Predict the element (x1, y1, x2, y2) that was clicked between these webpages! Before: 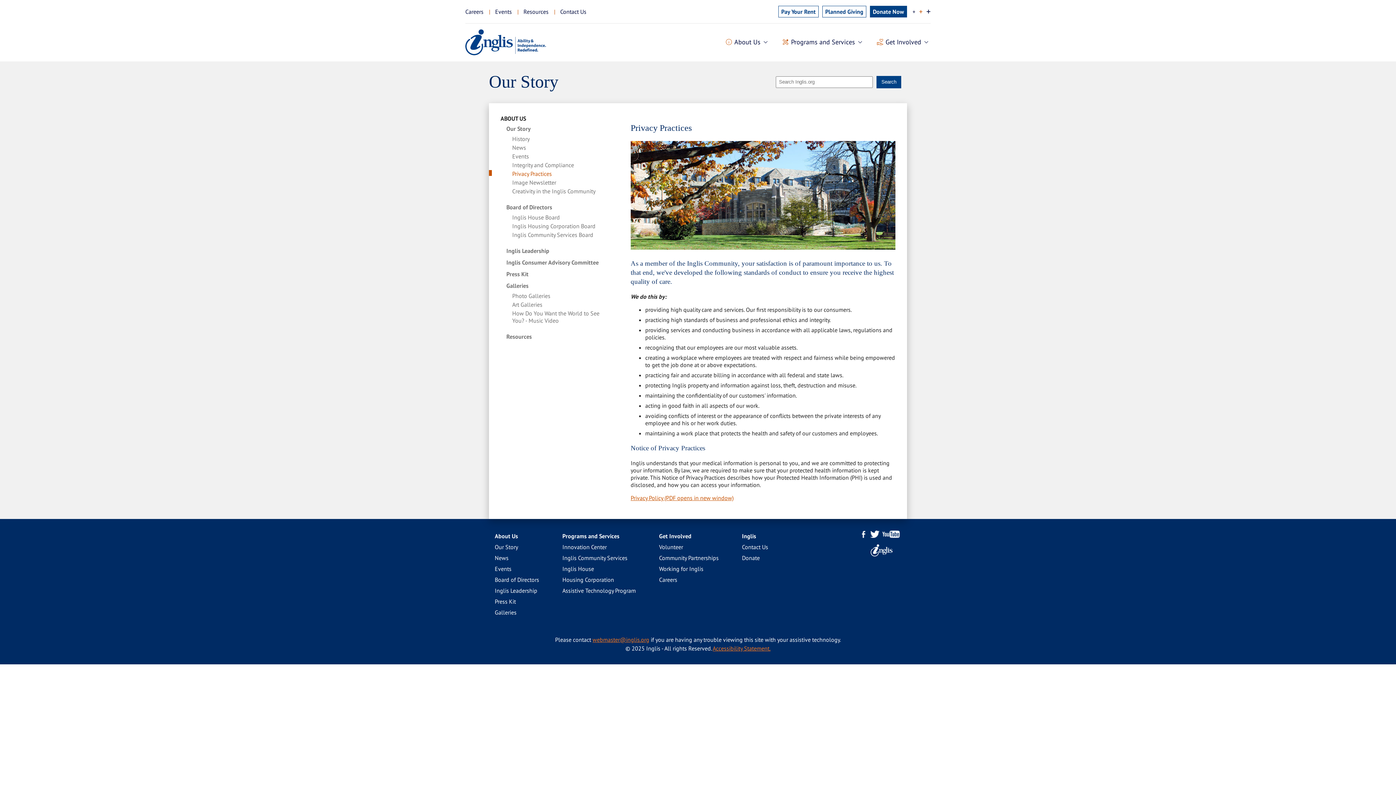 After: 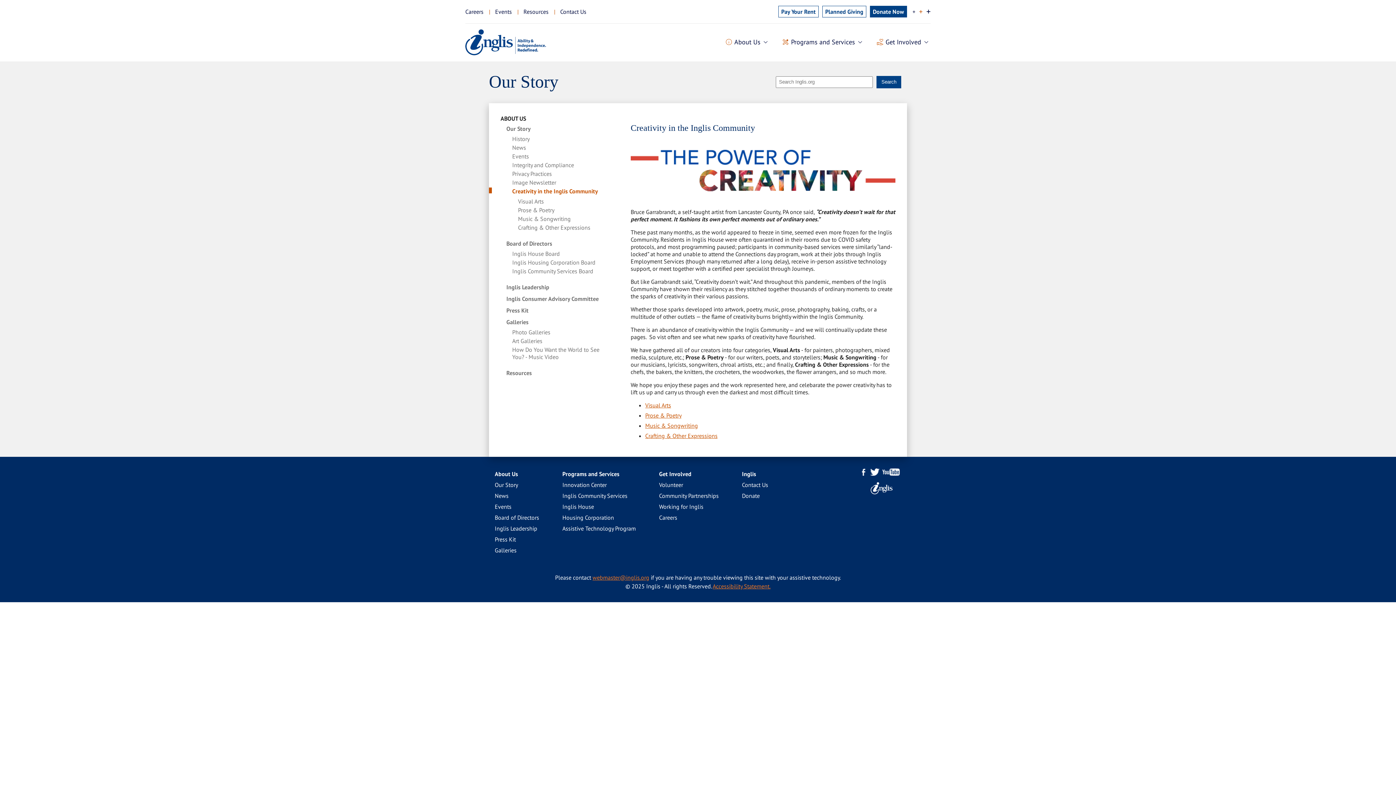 Action: bbox: (512, 187, 607, 195) label: Creativity in the Inglis Community